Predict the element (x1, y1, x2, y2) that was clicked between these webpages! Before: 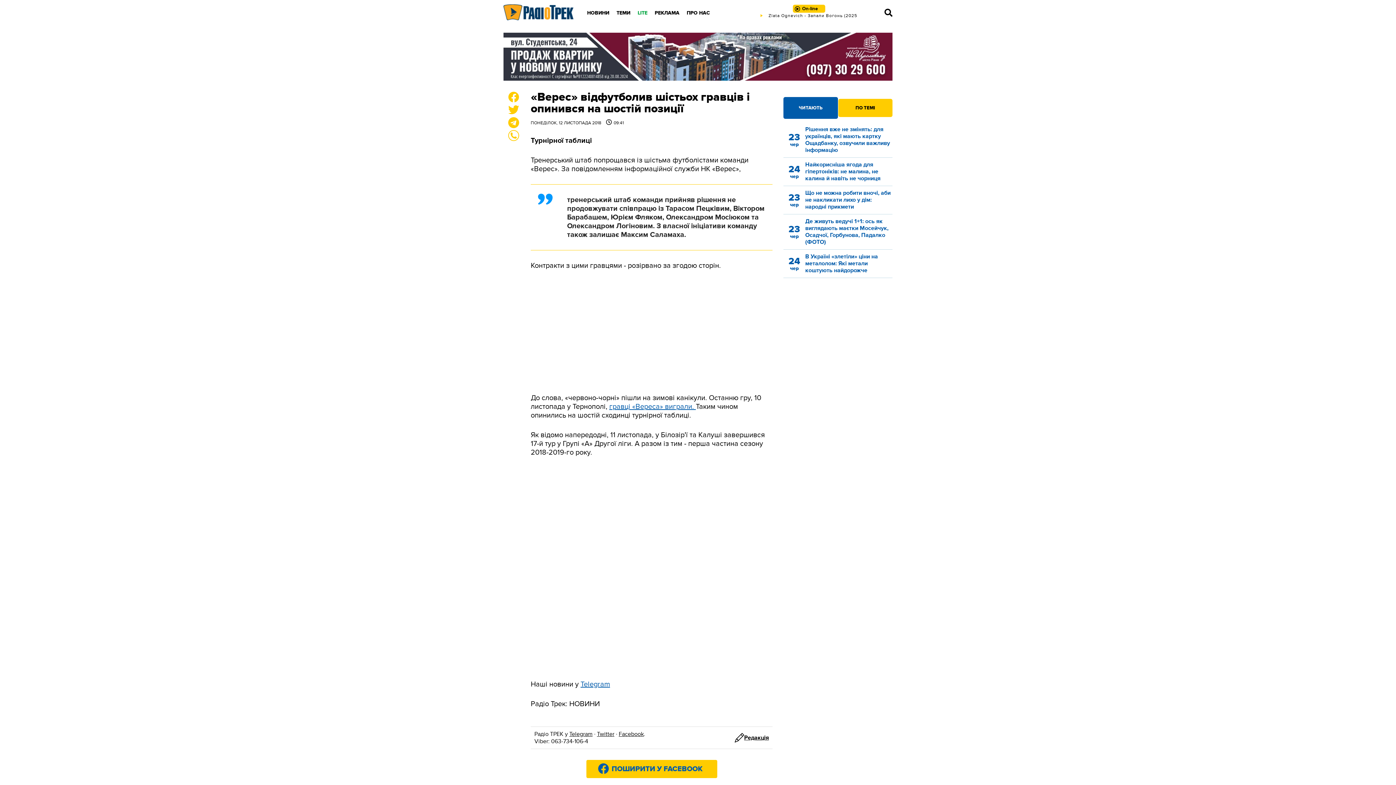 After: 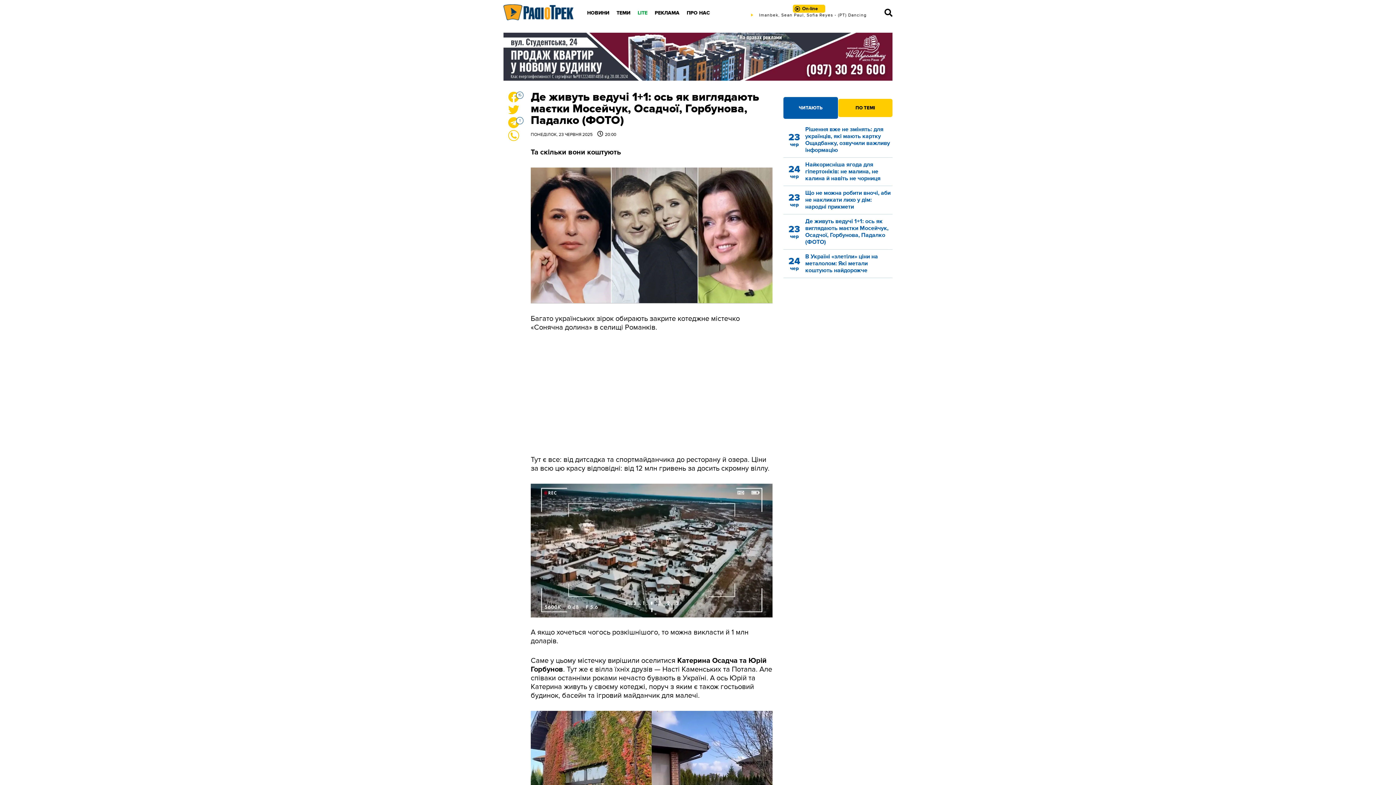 Action: bbox: (783, 218, 892, 245) label: 23
чер

Де живуть ведучі 1+1: ось як виглядають маєтки Мосейчук, Осадчої, Горбунова, Падалко (ФОТО)